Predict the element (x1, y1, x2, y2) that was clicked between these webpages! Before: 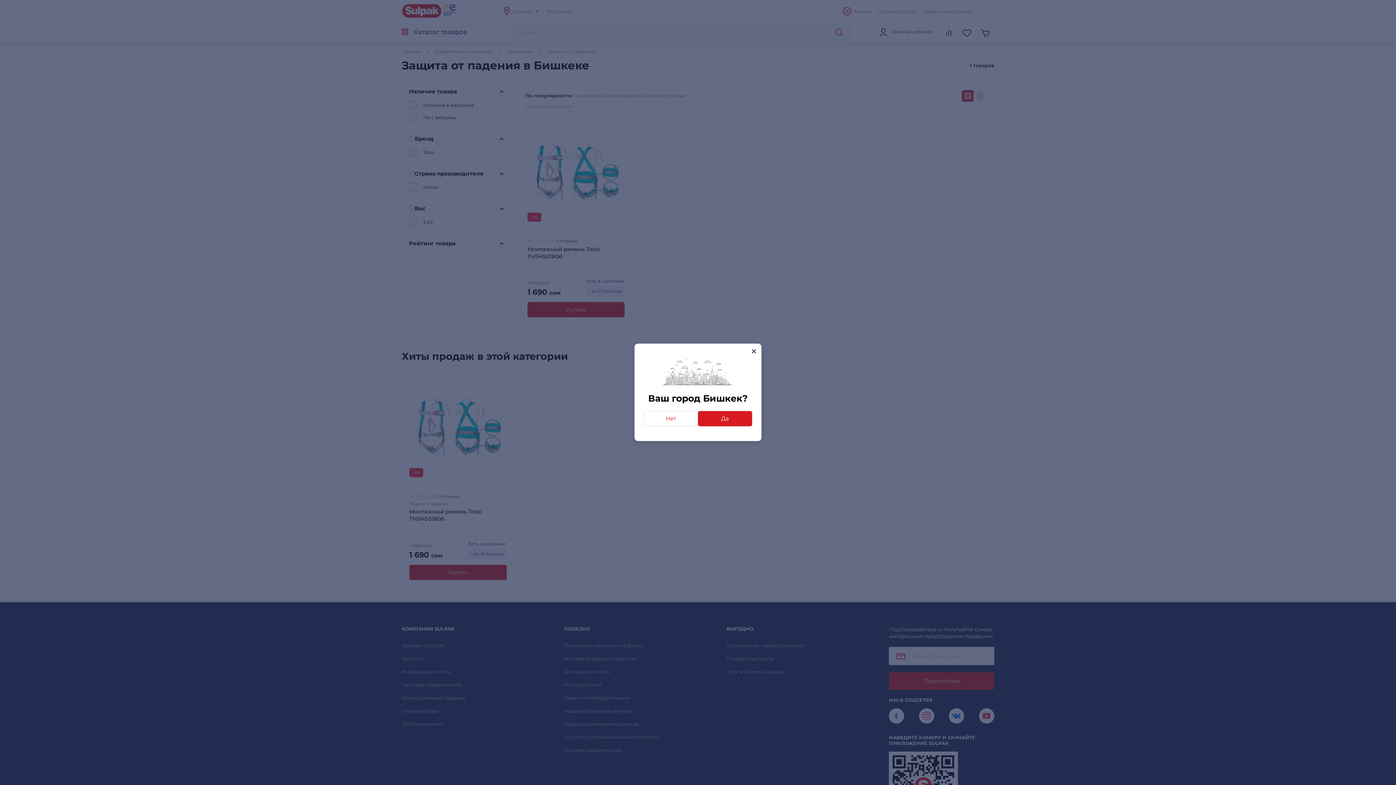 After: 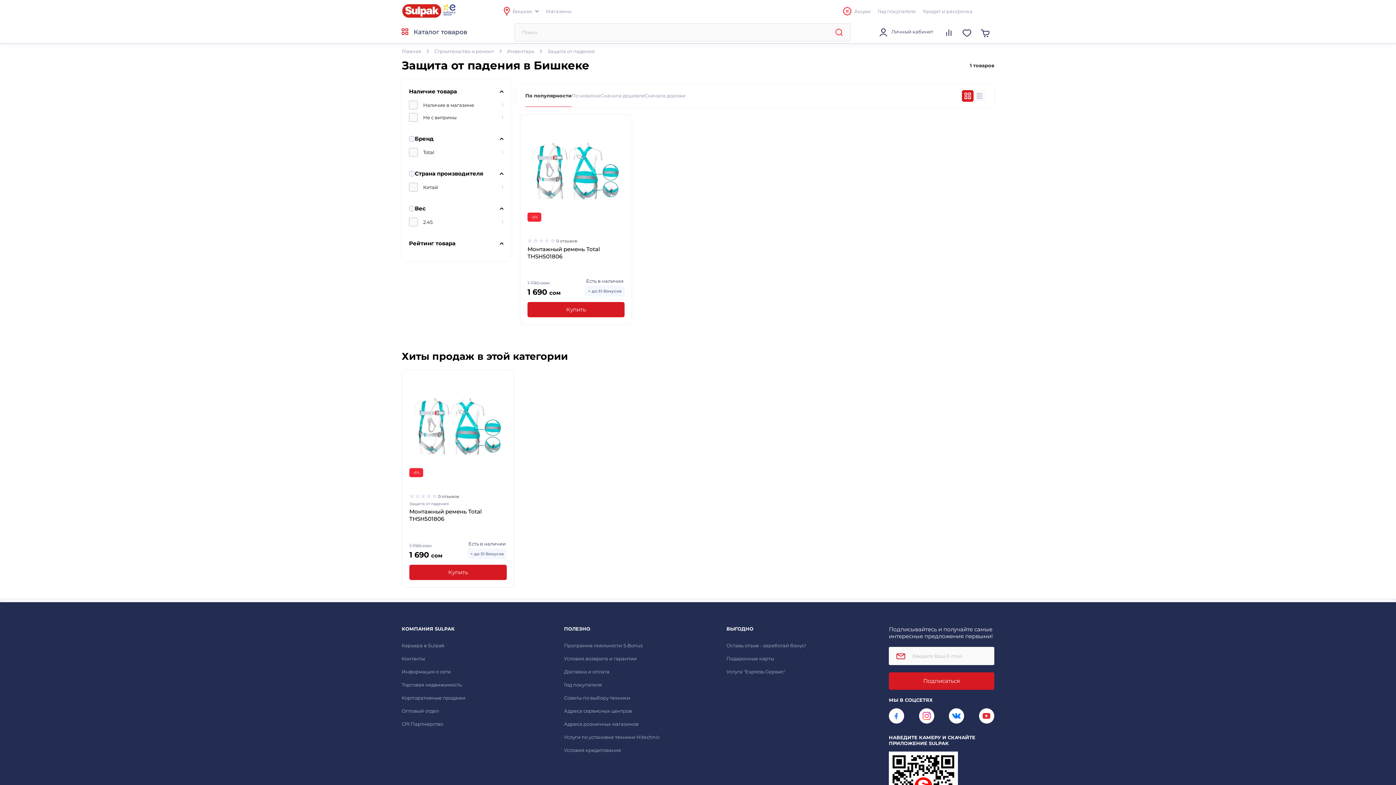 Action: bbox: (748, 345, 759, 357) label: close